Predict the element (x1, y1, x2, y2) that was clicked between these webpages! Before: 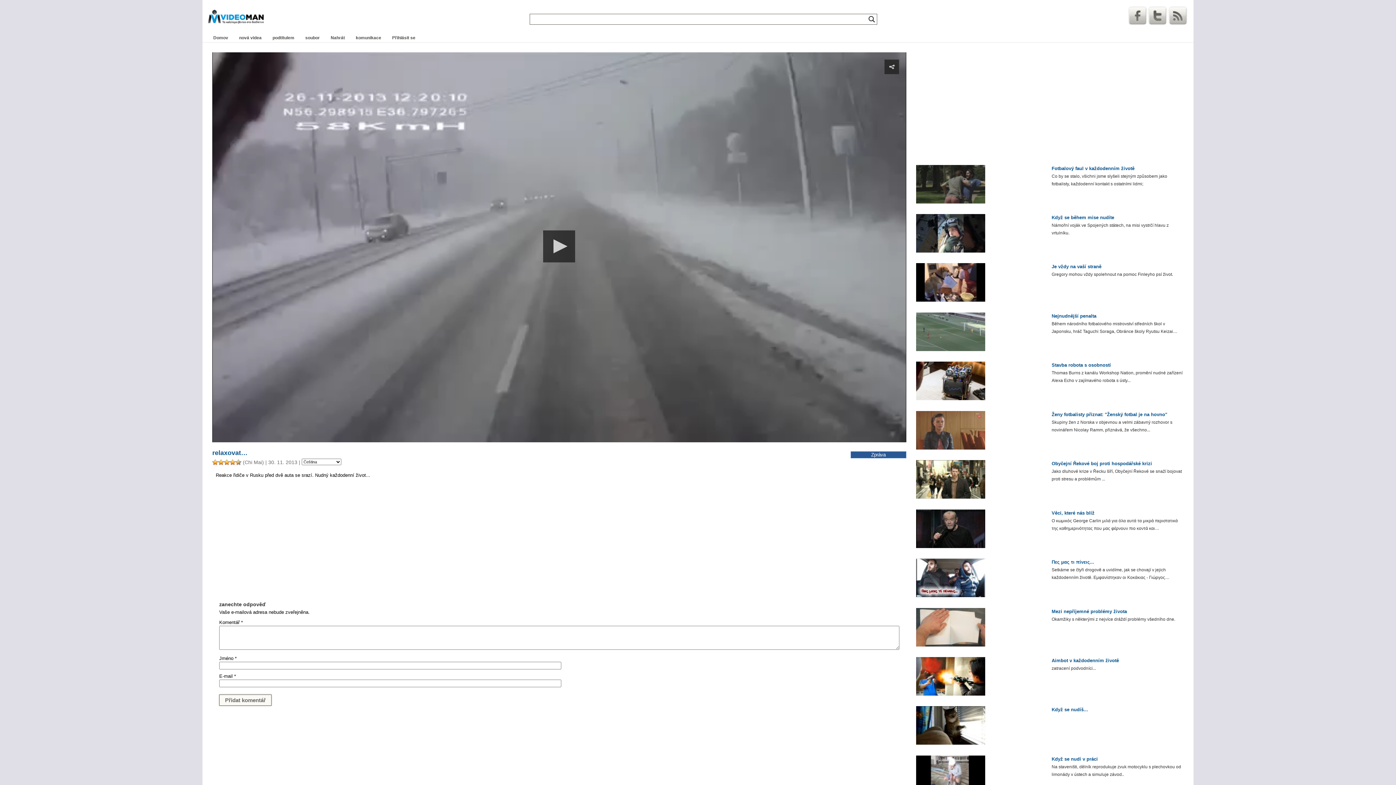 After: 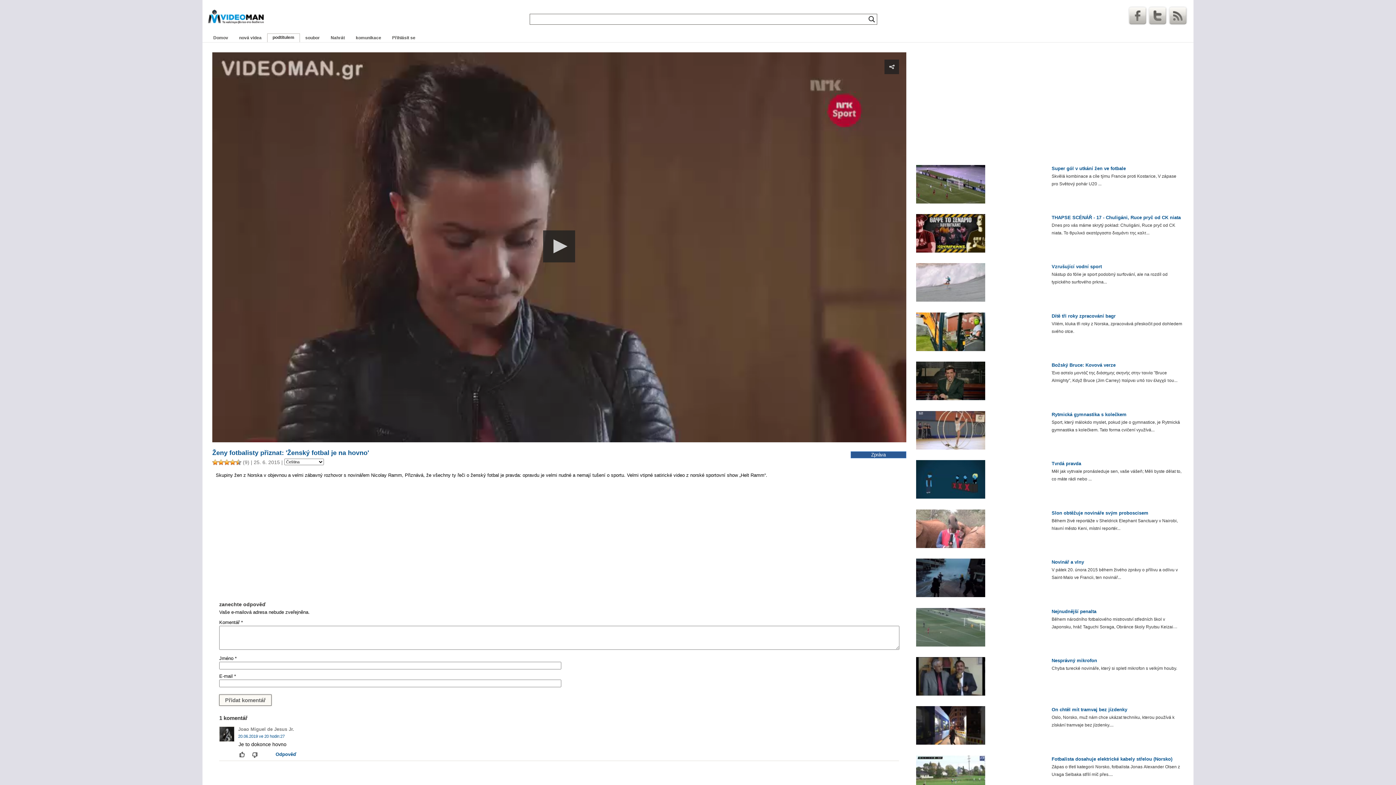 Action: bbox: (916, 411, 985, 449)